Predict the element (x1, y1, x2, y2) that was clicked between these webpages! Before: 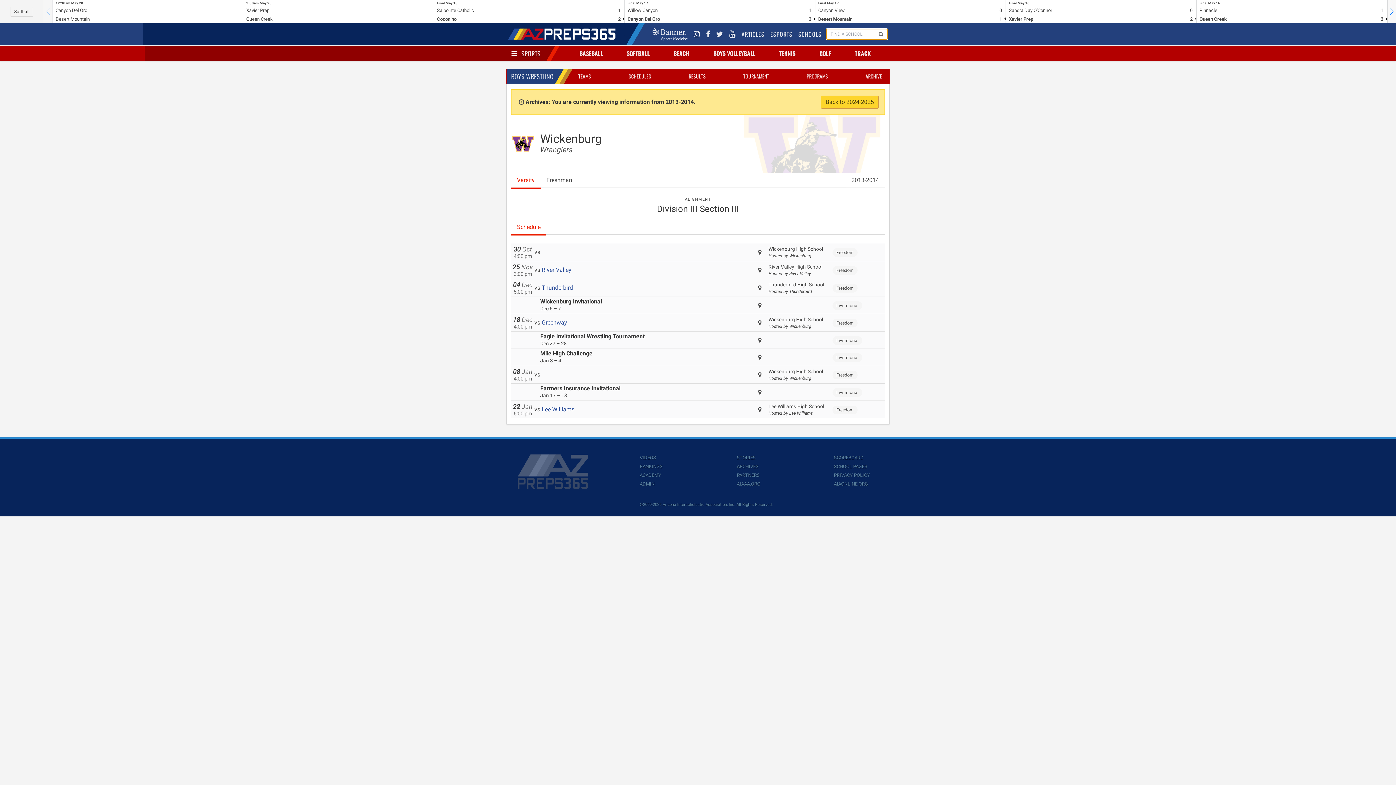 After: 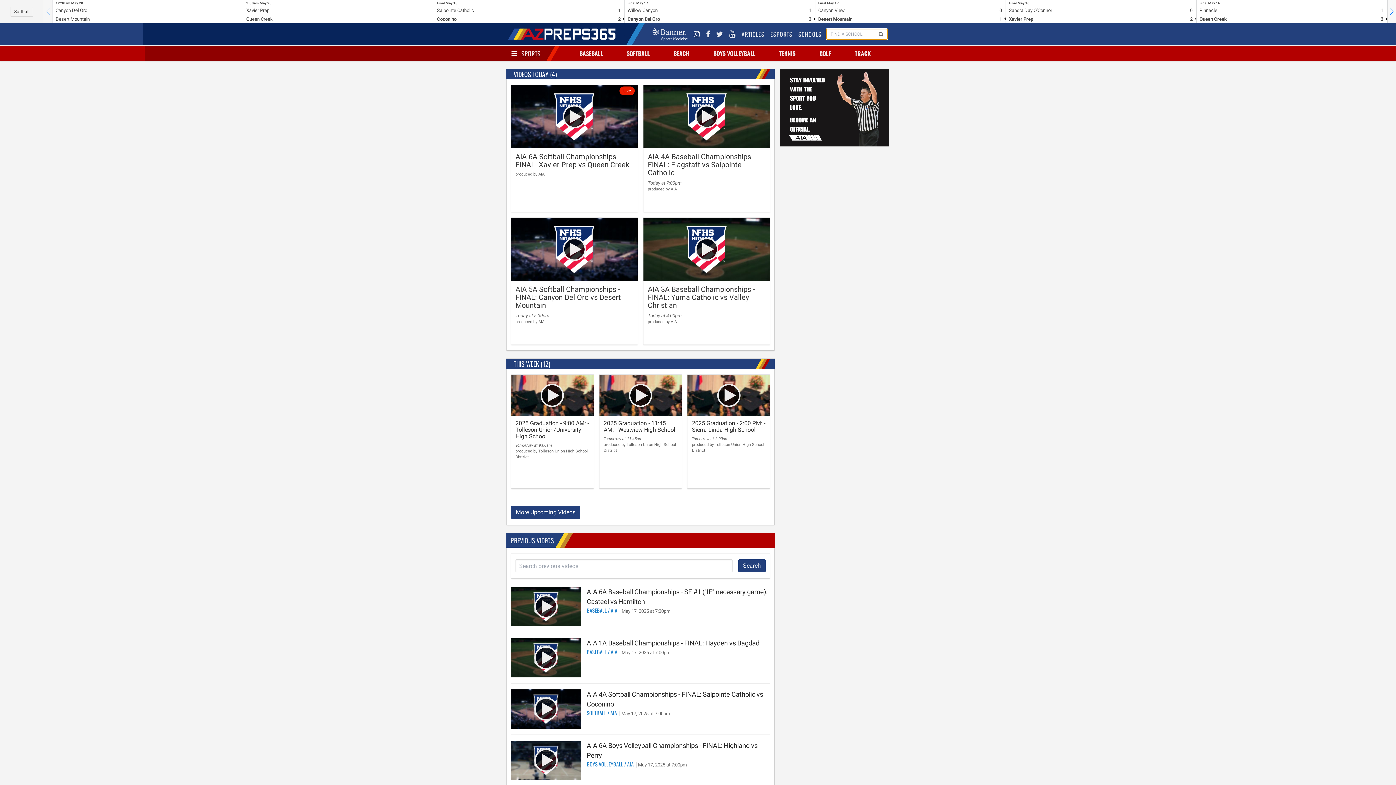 Action: label: VIDEOS bbox: (639, 455, 656, 460)